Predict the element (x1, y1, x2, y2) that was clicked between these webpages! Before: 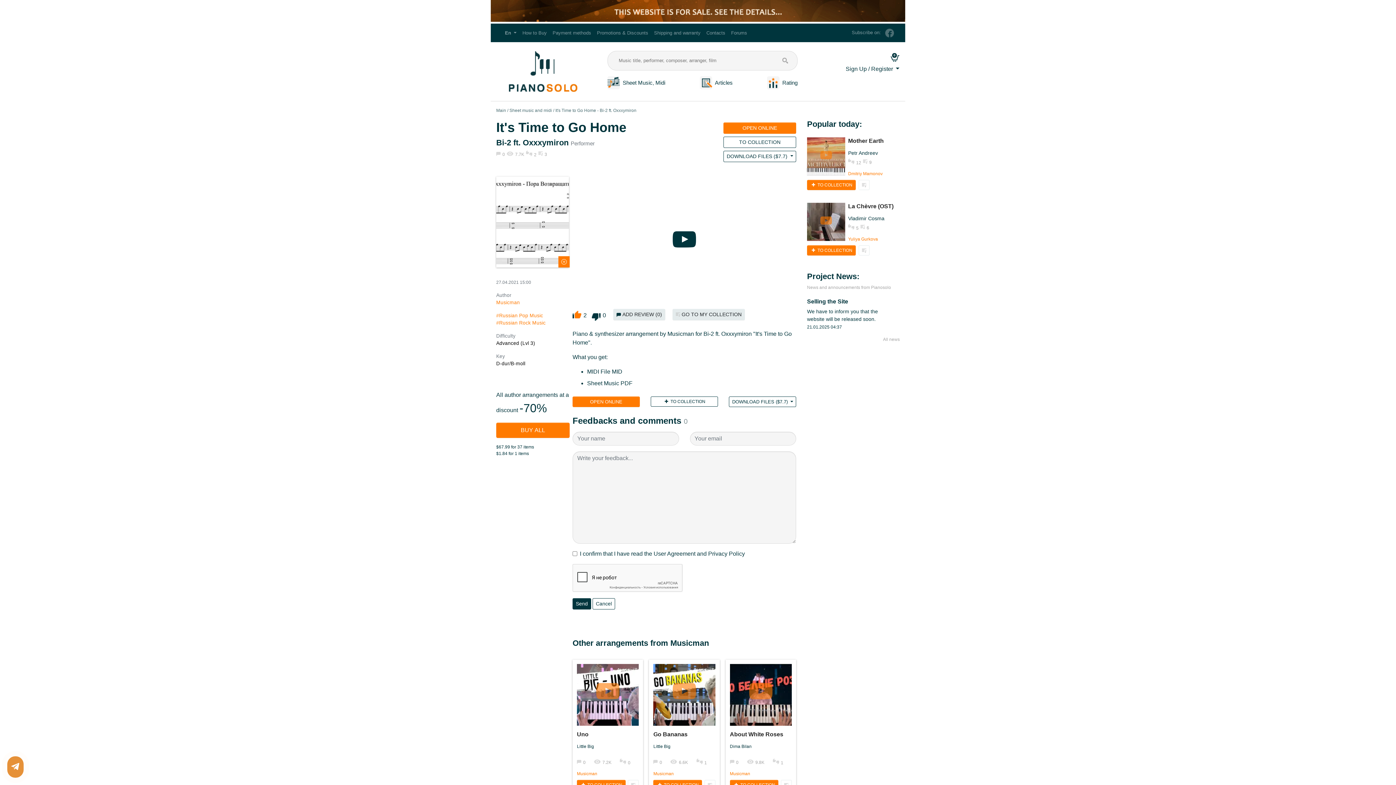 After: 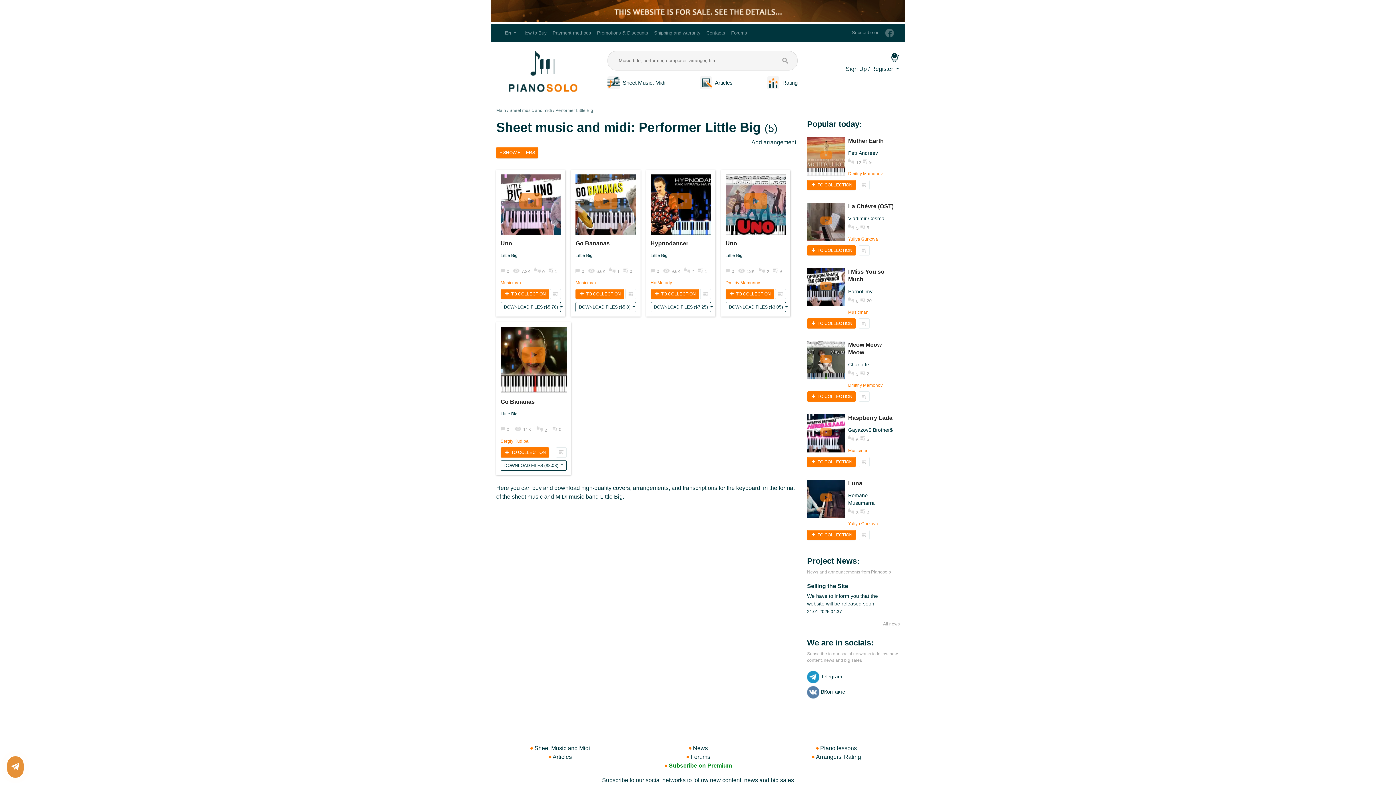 Action: label: Little Big bbox: (577, 744, 594, 749)